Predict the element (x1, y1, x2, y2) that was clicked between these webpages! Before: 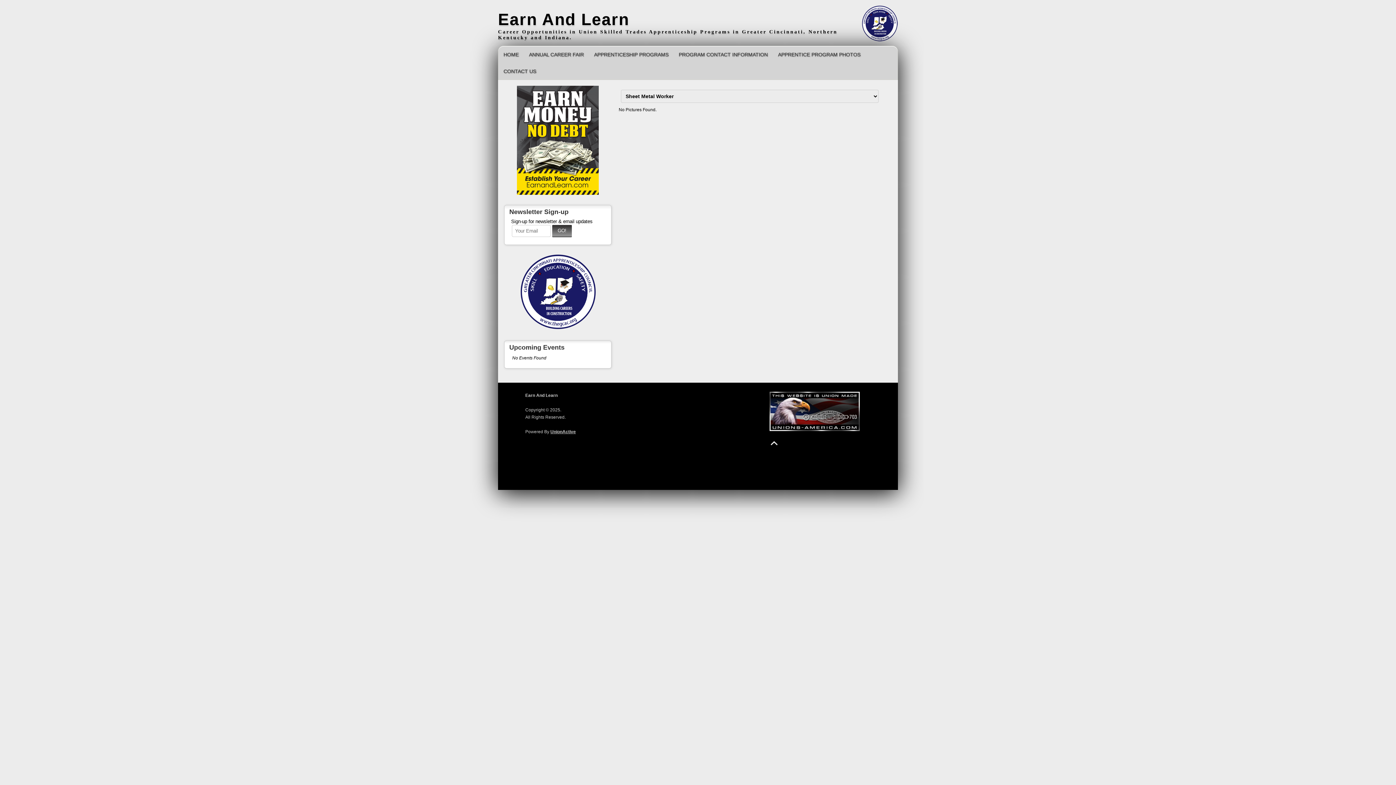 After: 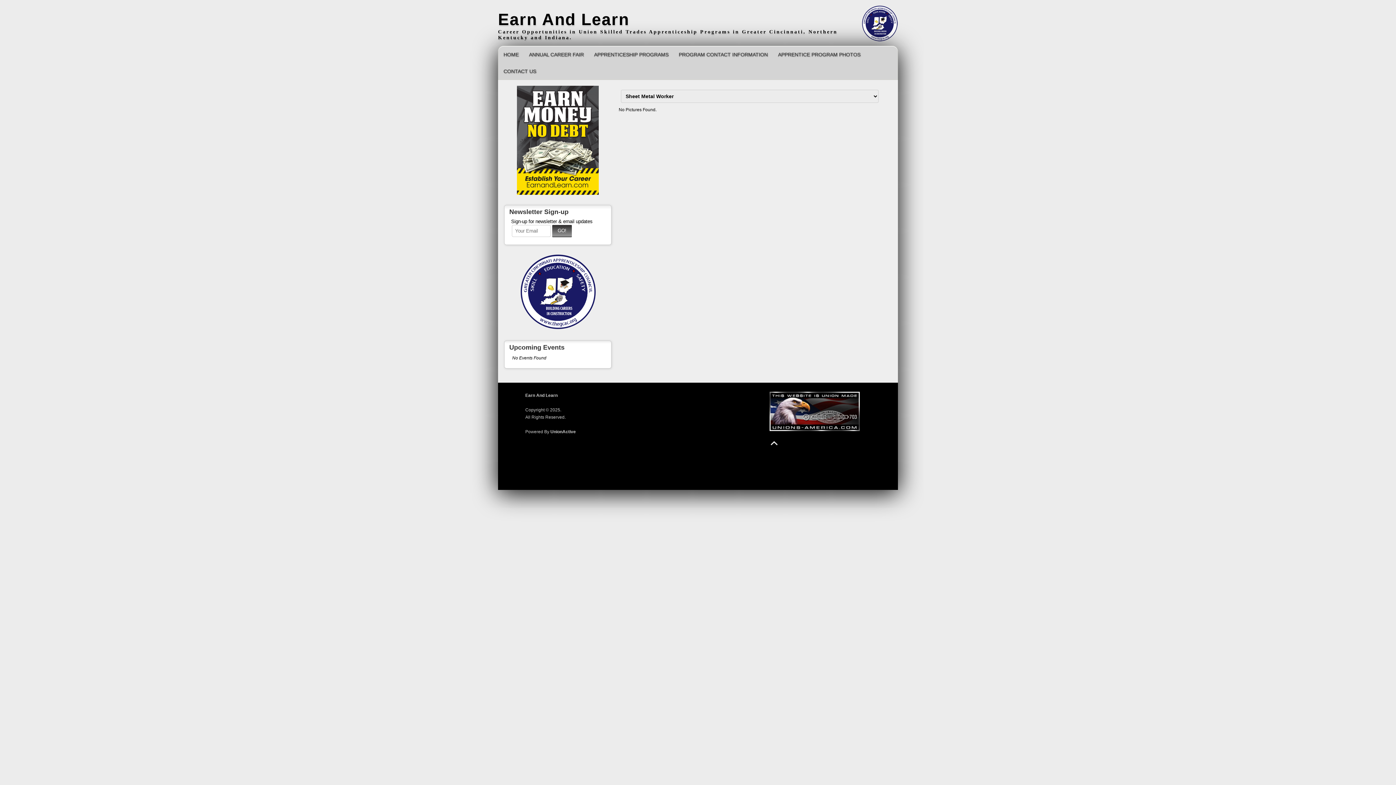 Action: bbox: (550, 429, 576, 434) label: UnionActive